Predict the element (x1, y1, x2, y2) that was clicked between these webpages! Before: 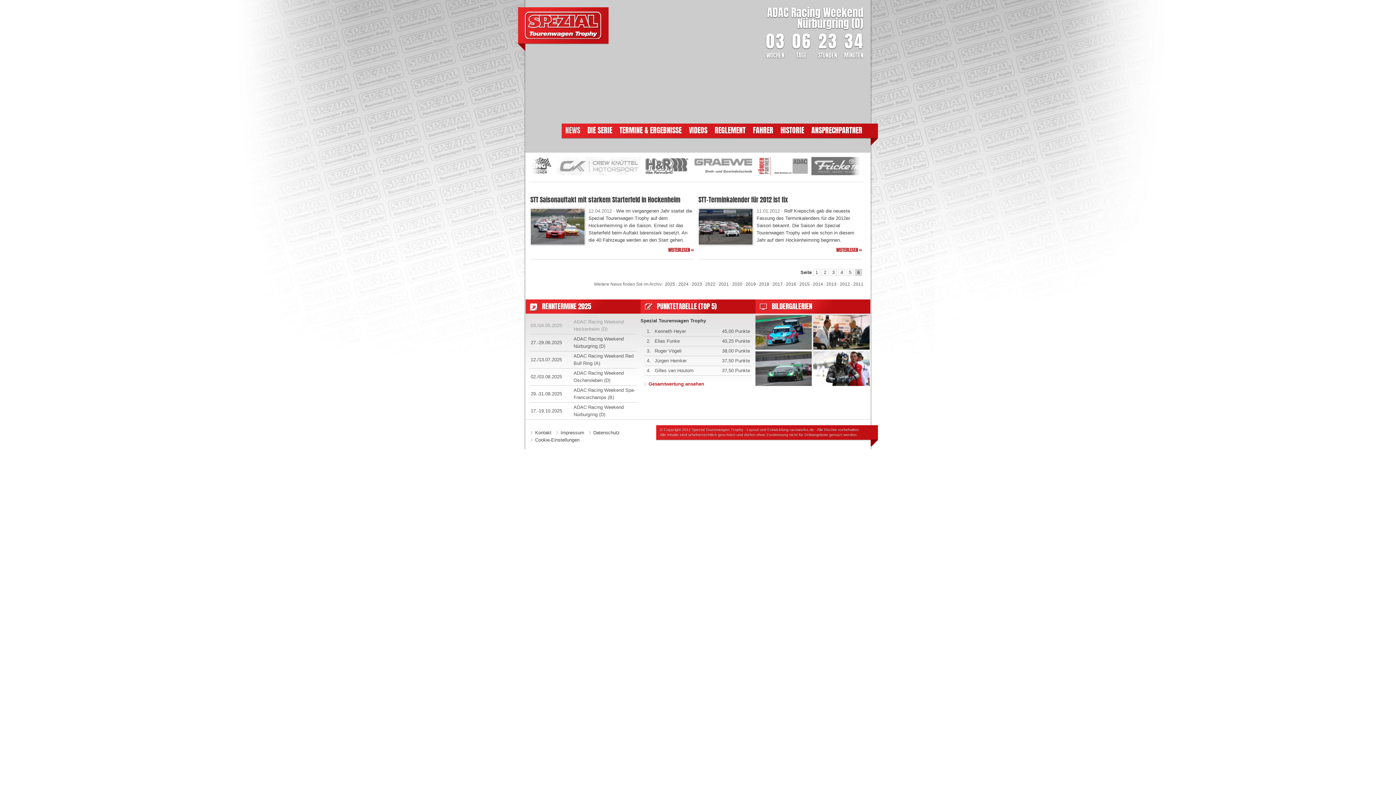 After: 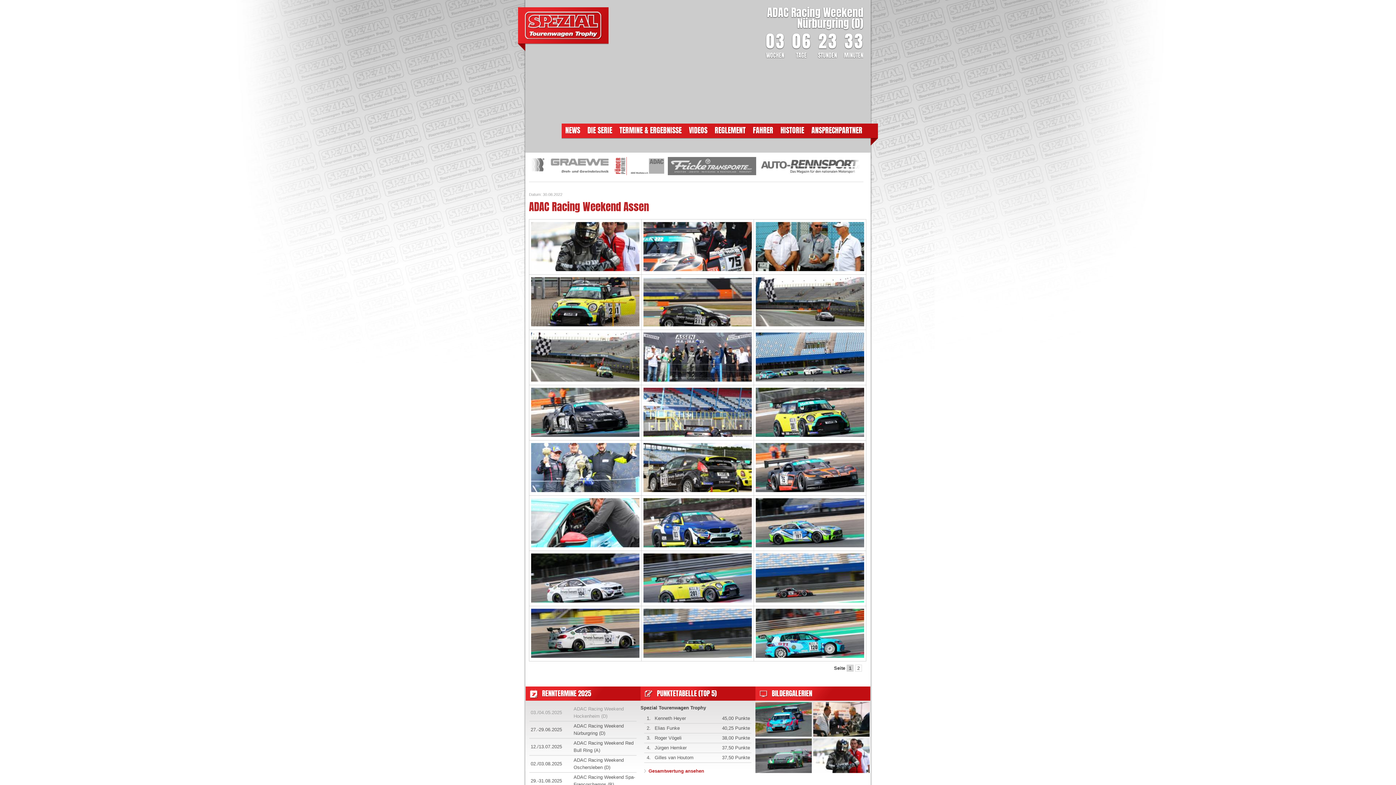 Action: bbox: (813, 381, 869, 387)